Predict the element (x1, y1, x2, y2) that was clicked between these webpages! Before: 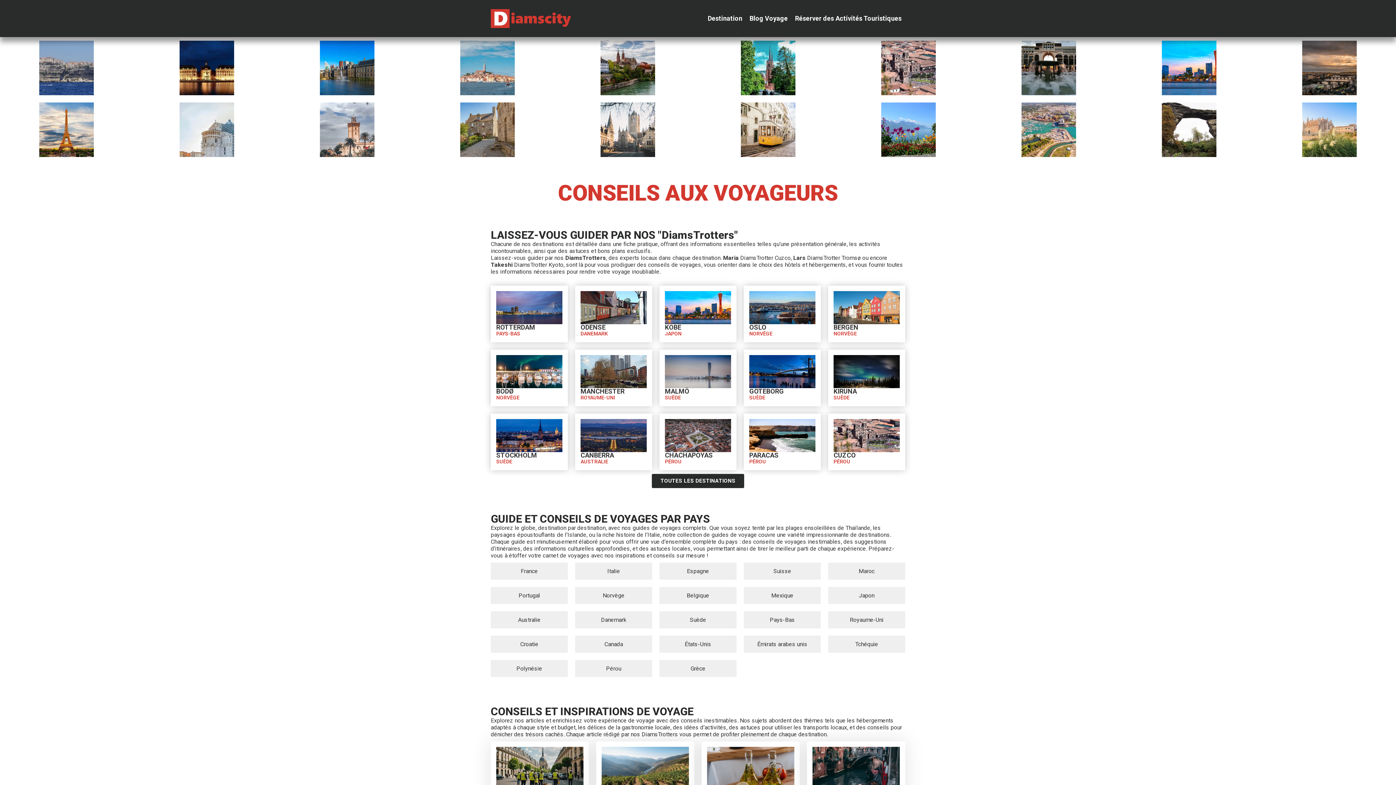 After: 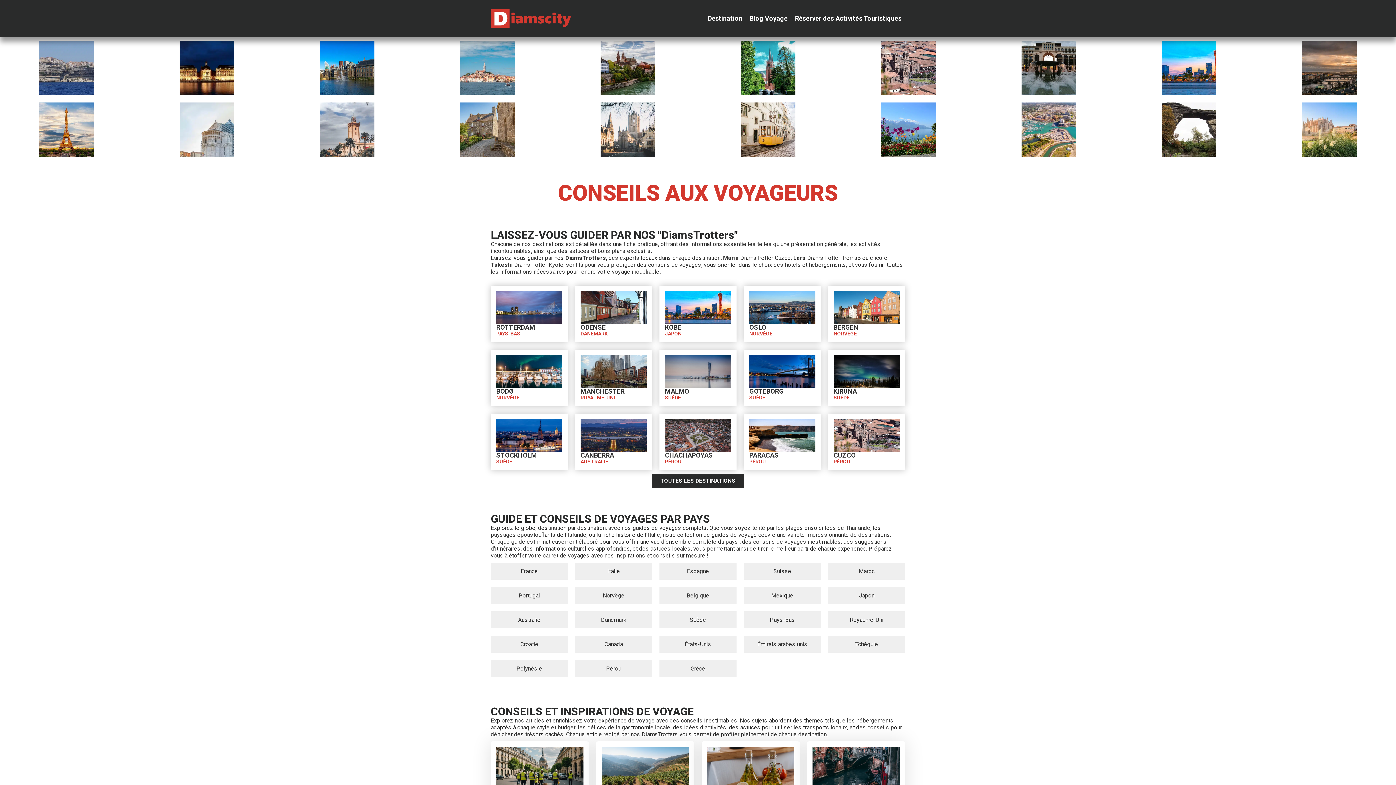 Action: bbox: (490, 9, 573, 27)